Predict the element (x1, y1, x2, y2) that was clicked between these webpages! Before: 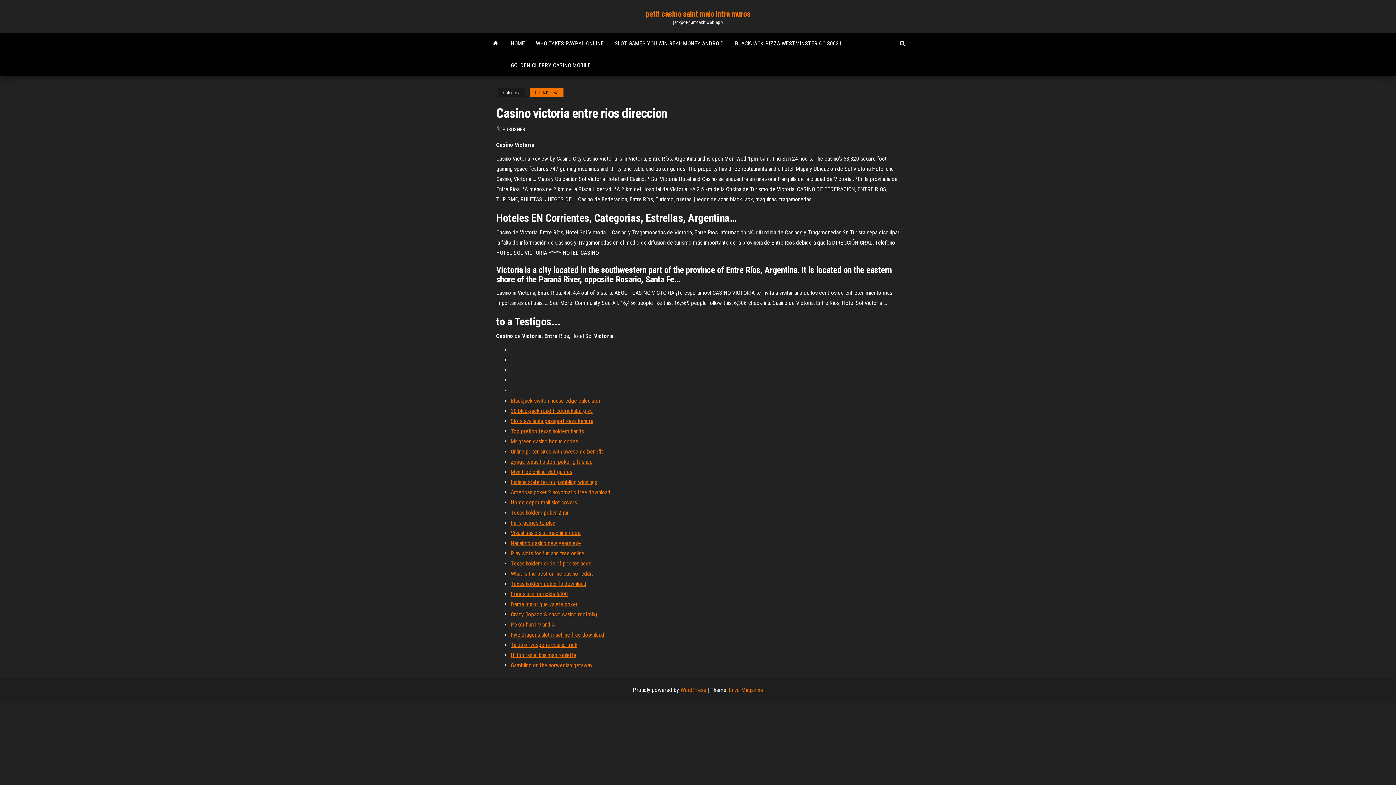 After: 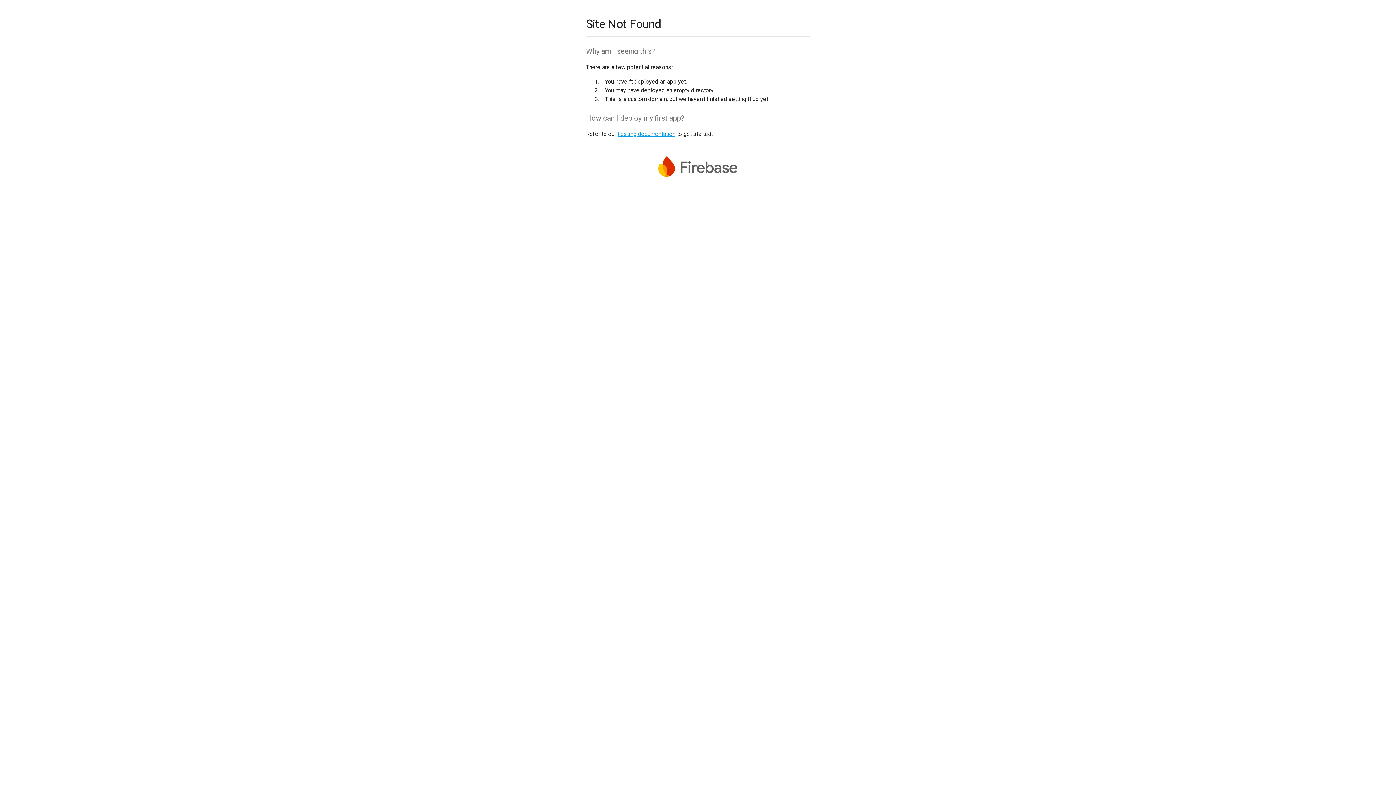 Action: bbox: (510, 519, 555, 526) label: Fairy games to play